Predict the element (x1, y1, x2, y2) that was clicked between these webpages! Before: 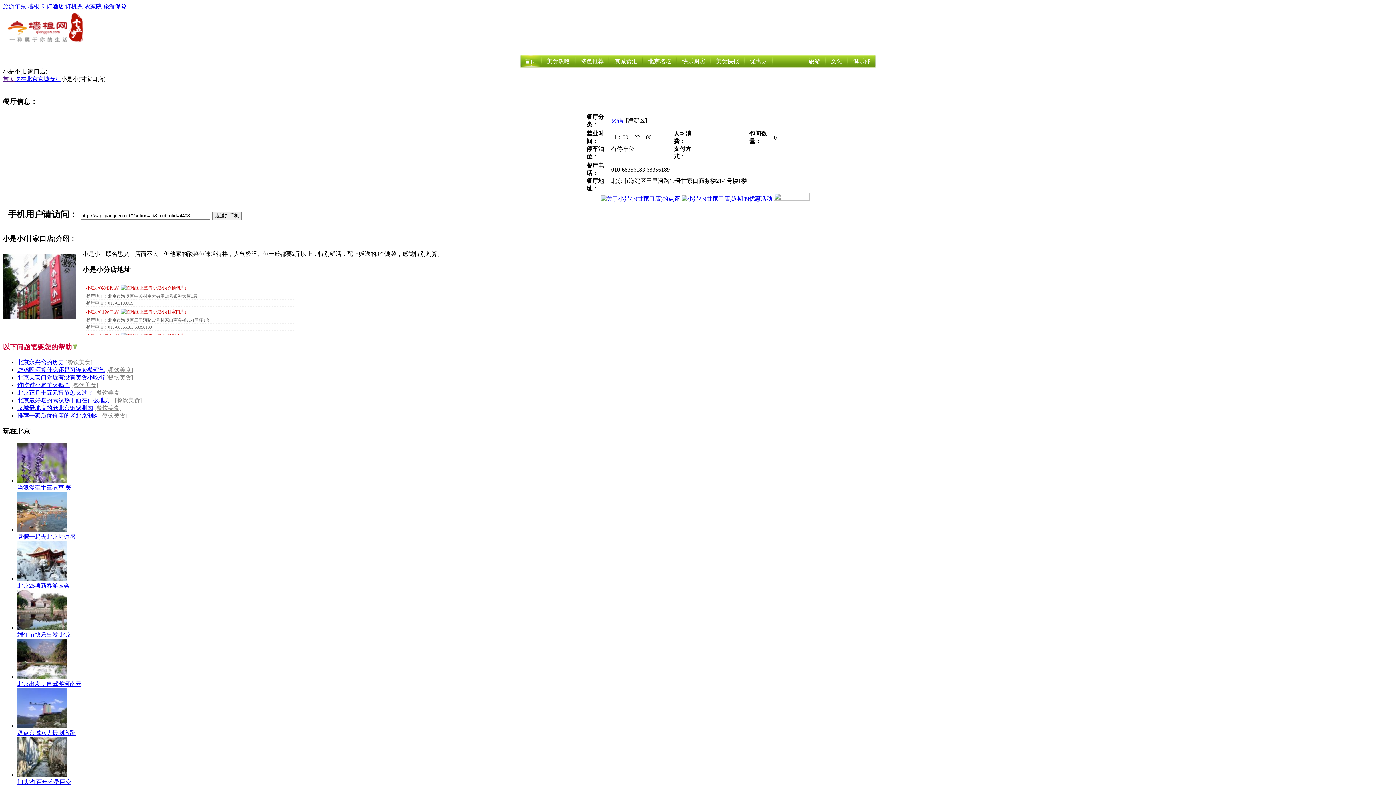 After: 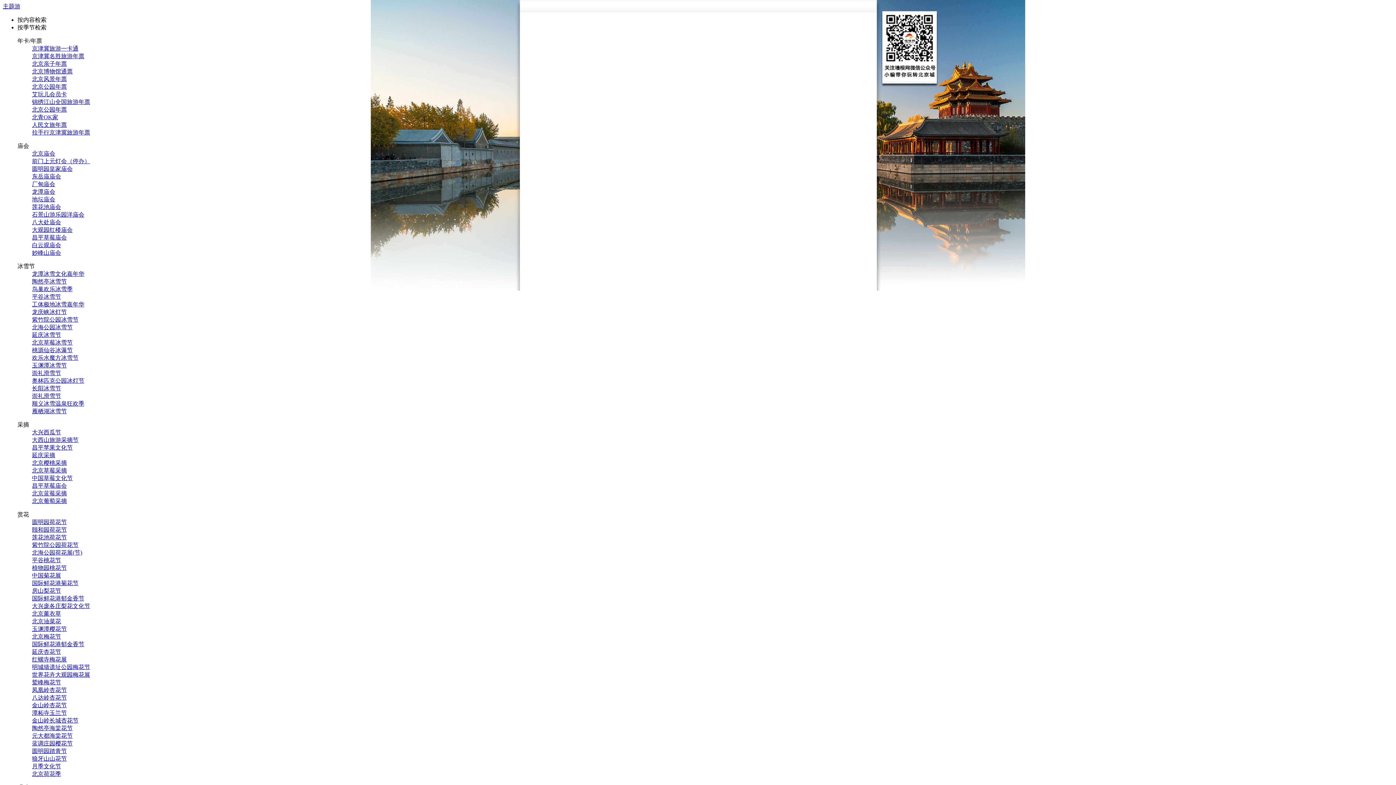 Action: bbox: (2, 43, 112, 49)